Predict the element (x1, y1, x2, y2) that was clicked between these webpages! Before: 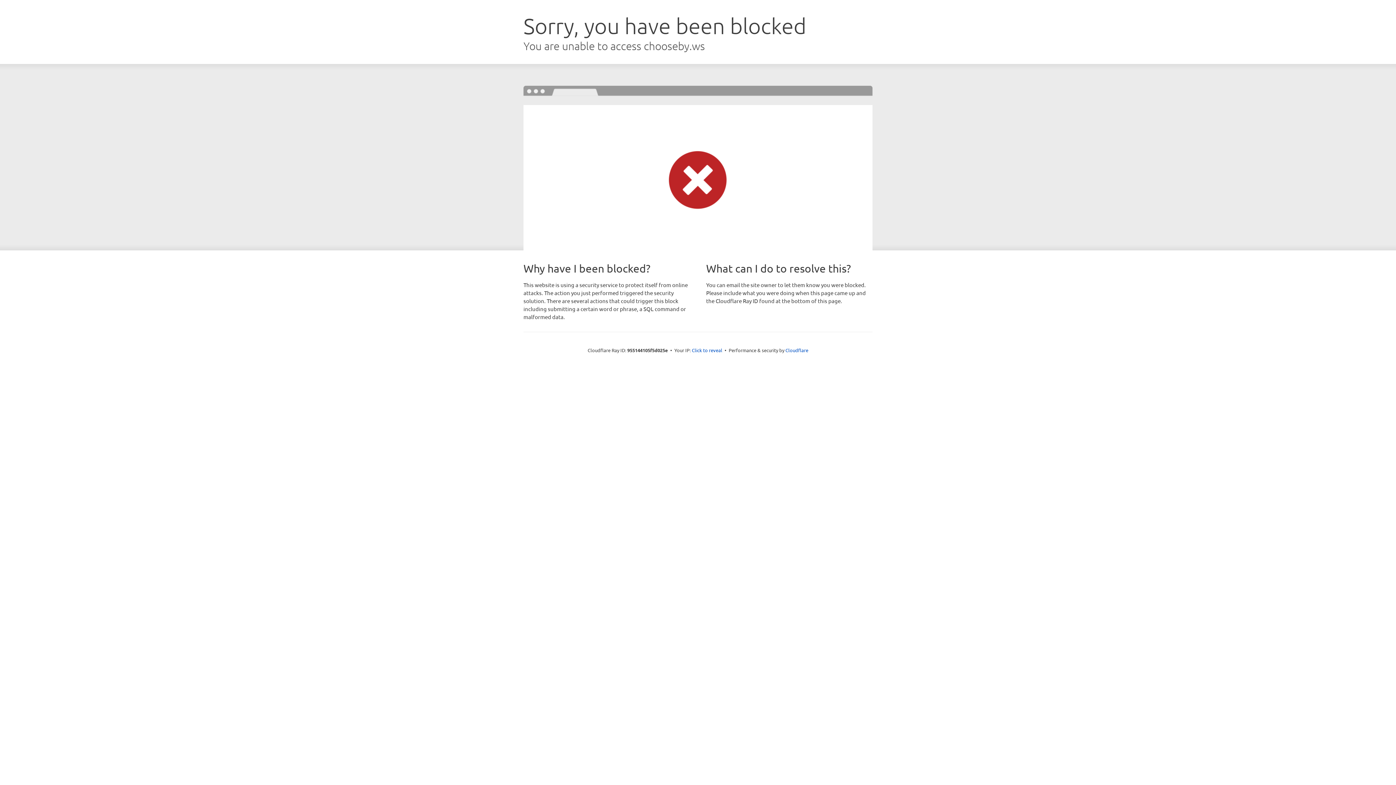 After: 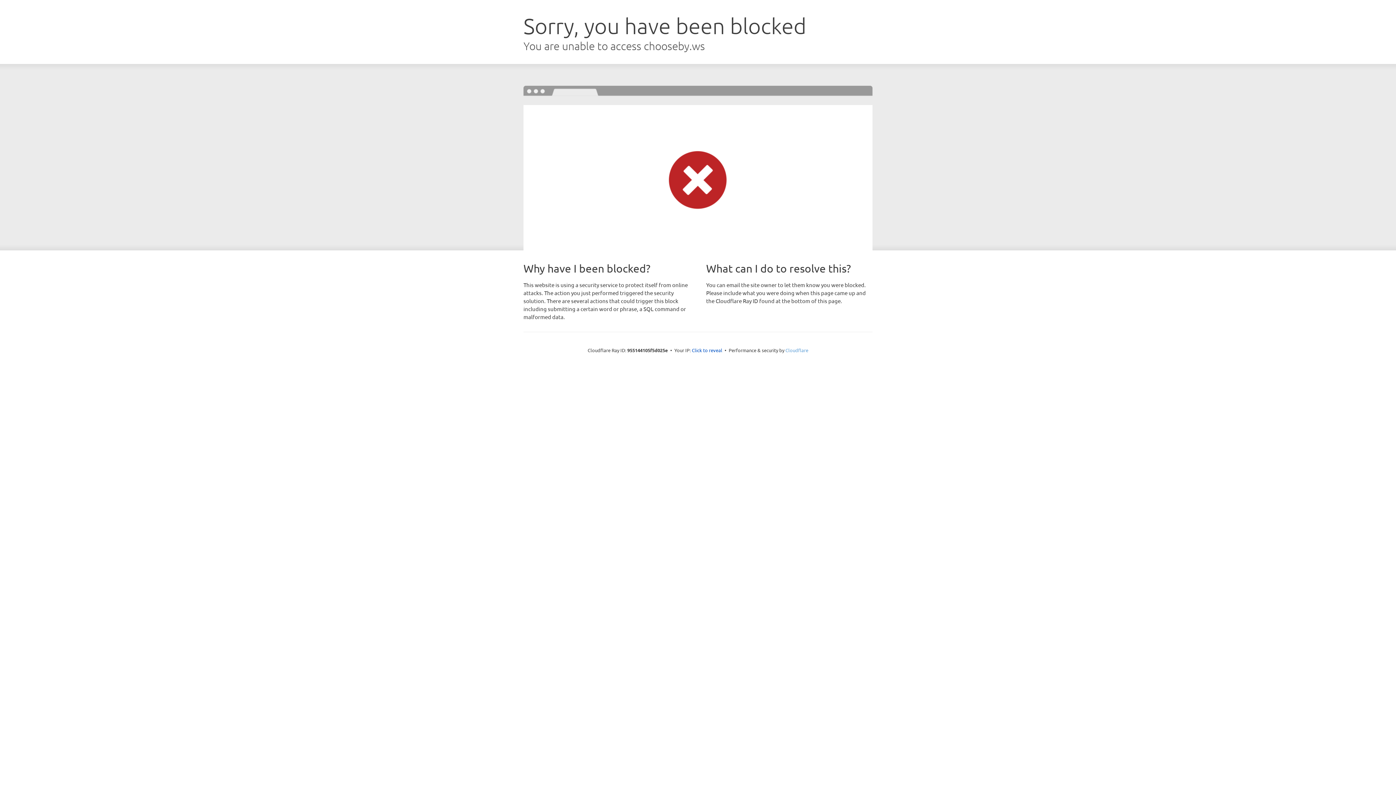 Action: label: Cloudflare bbox: (785, 347, 808, 353)